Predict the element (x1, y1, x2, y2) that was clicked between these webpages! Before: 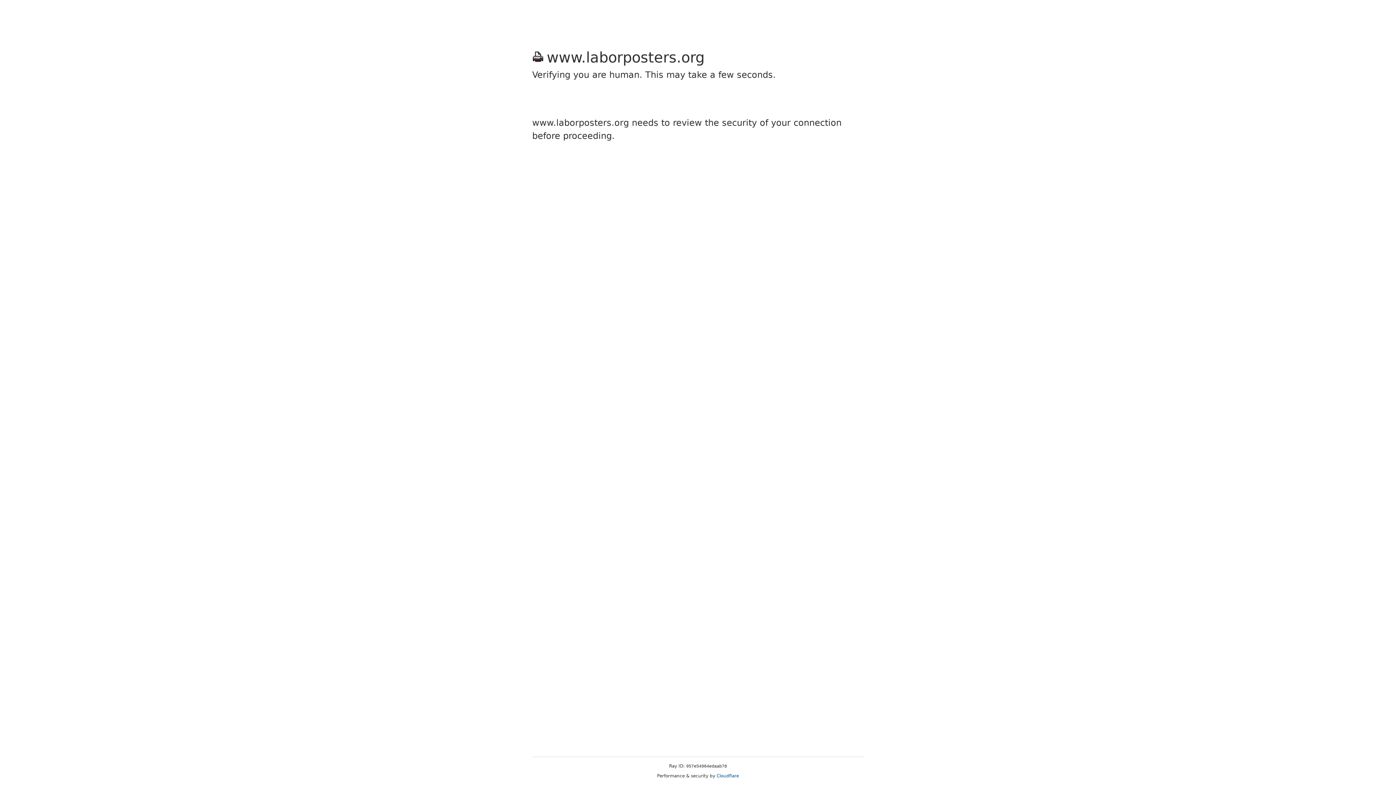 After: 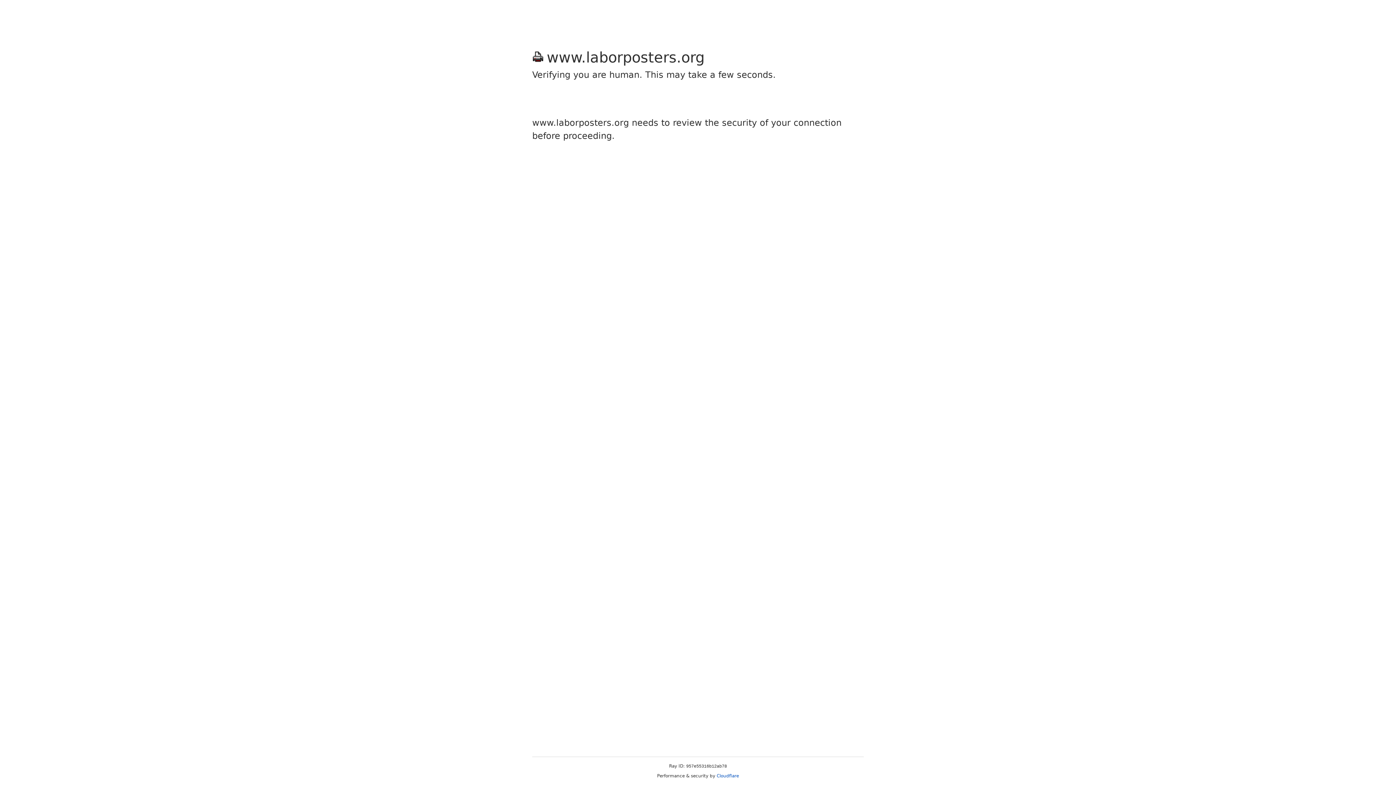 Action: label: Cloudflare bbox: (716, 773, 739, 778)